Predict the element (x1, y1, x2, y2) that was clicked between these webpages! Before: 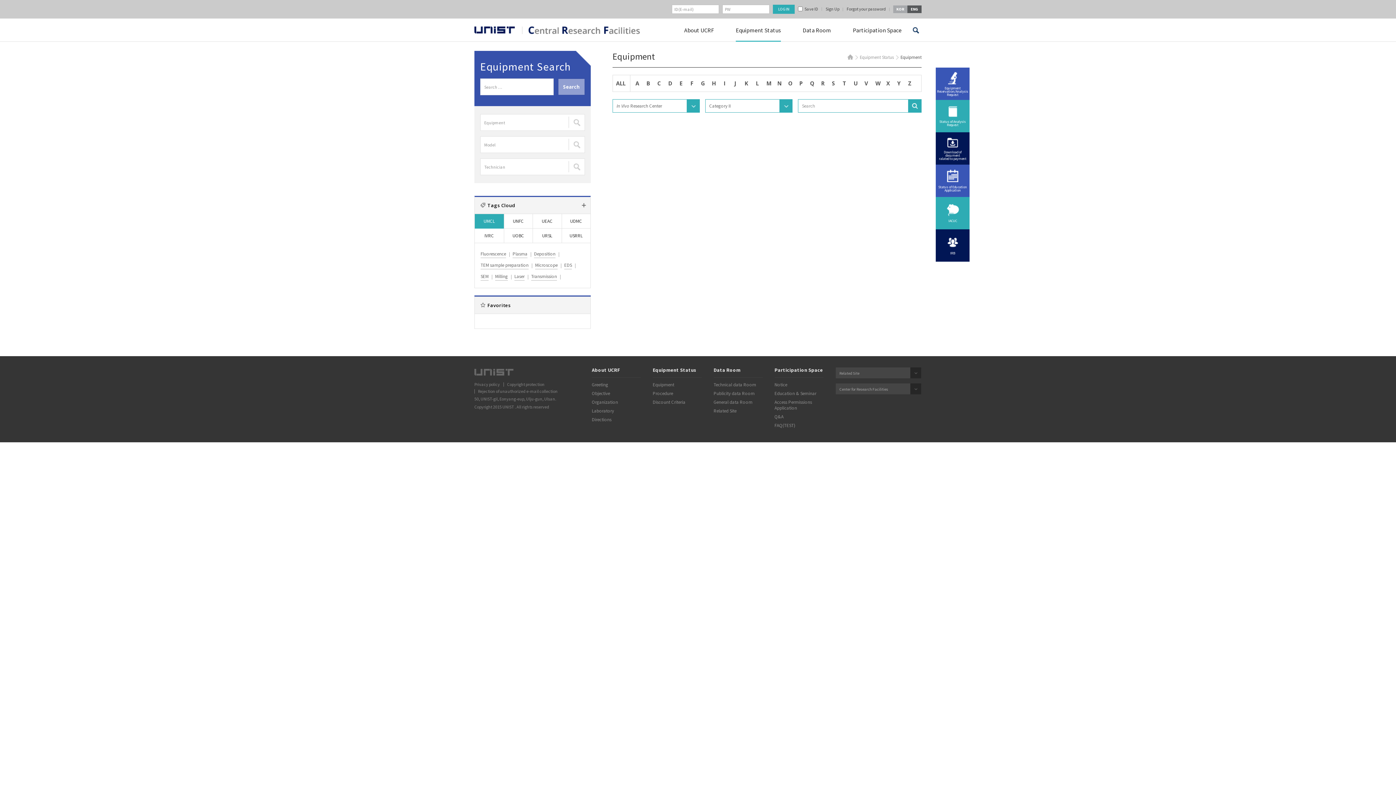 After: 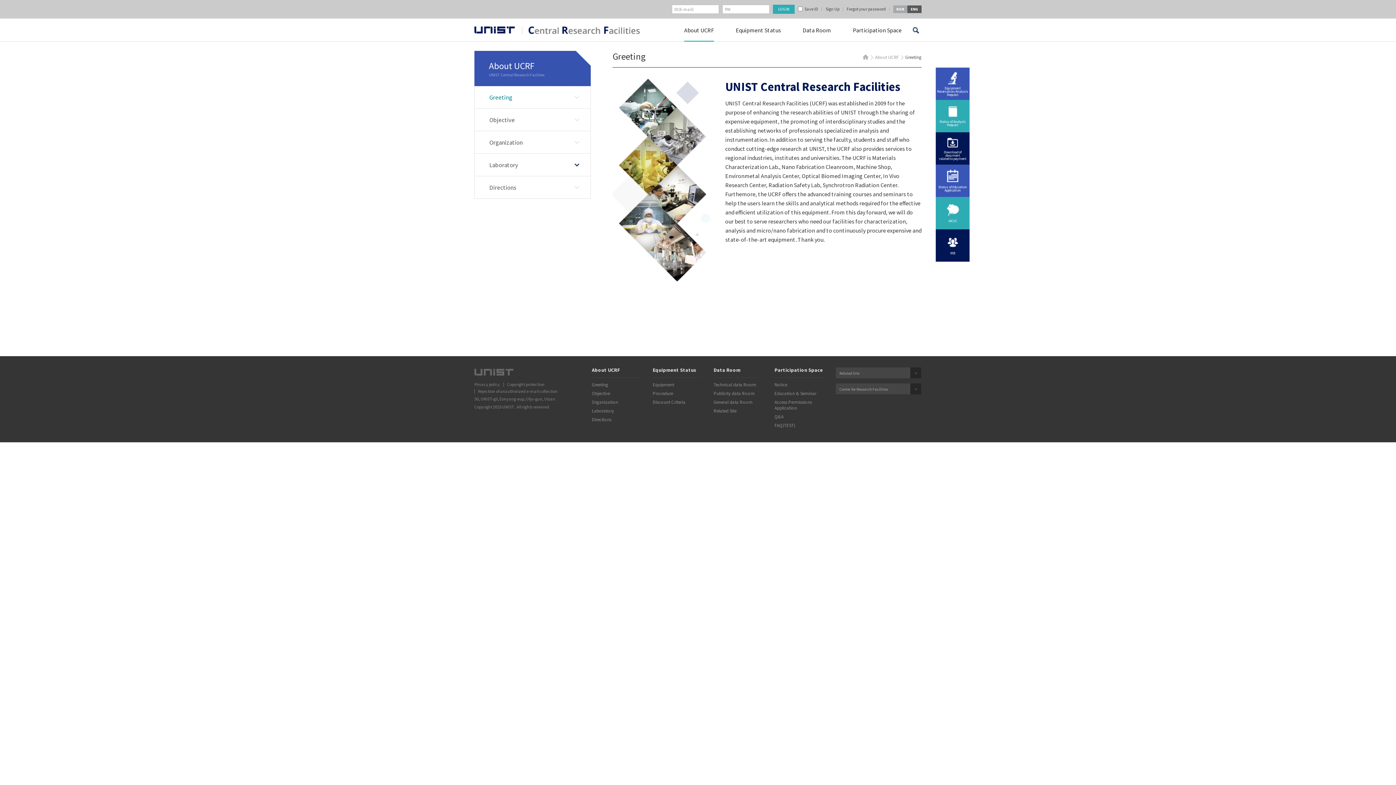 Action: bbox: (592, 367, 640, 377) label: About UCRF